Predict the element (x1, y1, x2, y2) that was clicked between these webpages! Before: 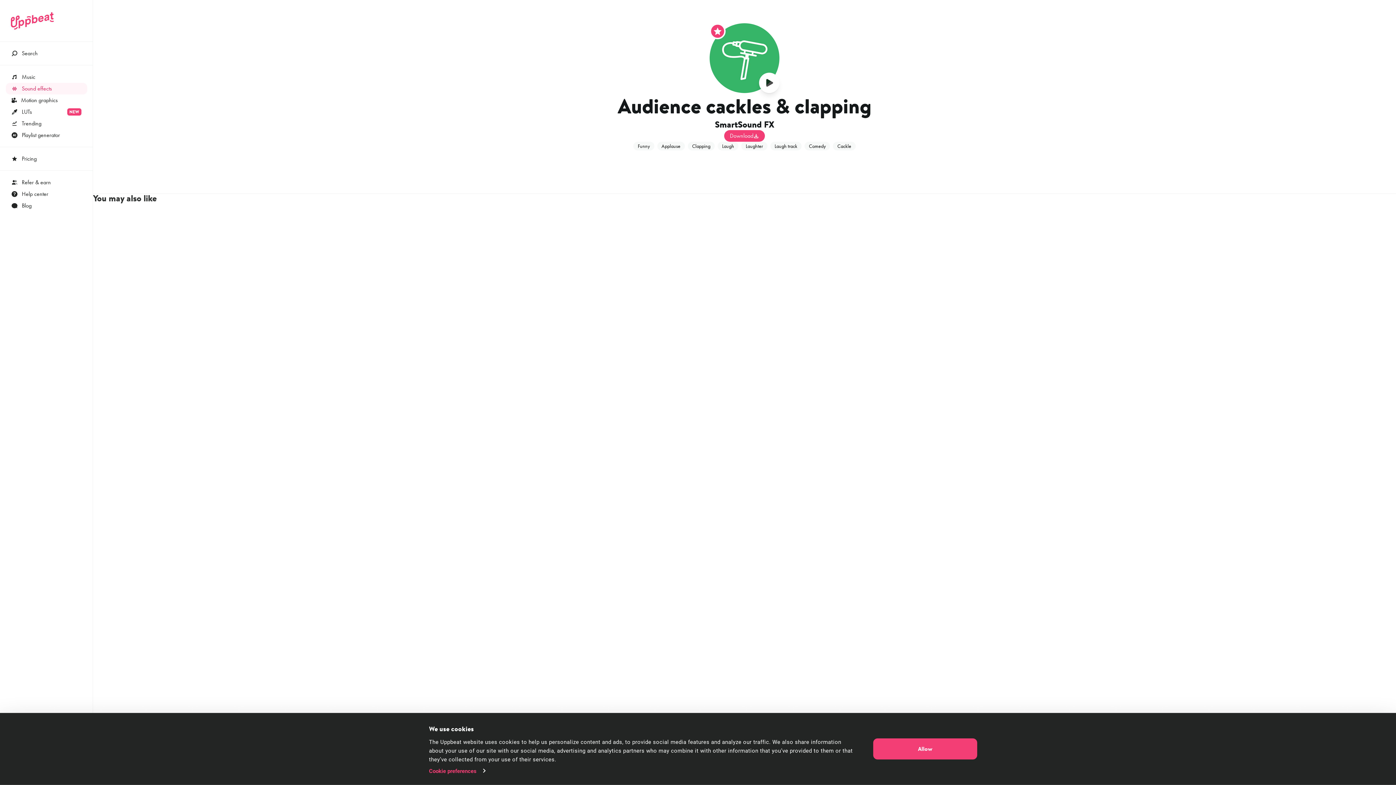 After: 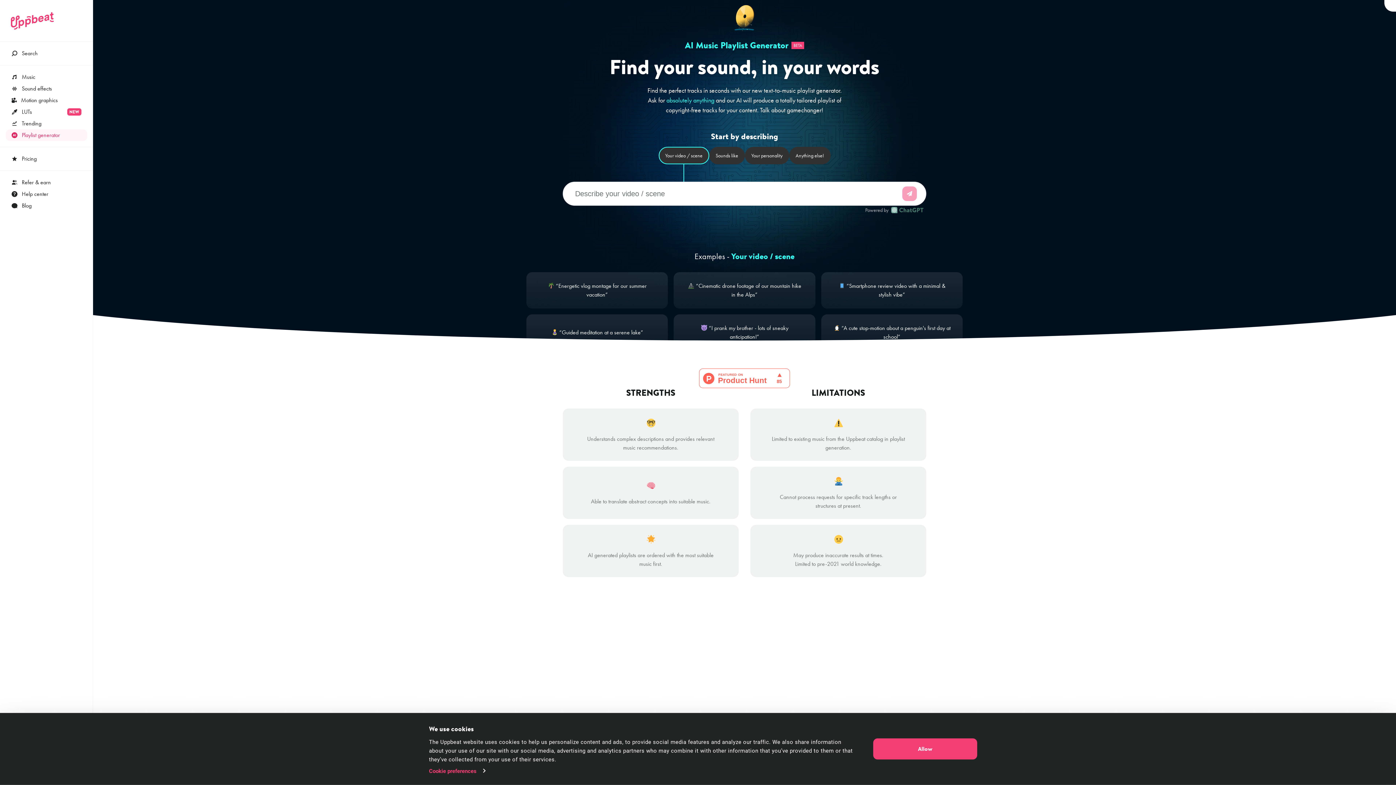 Action: label: Playlist generator bbox: (5, 129, 87, 141)